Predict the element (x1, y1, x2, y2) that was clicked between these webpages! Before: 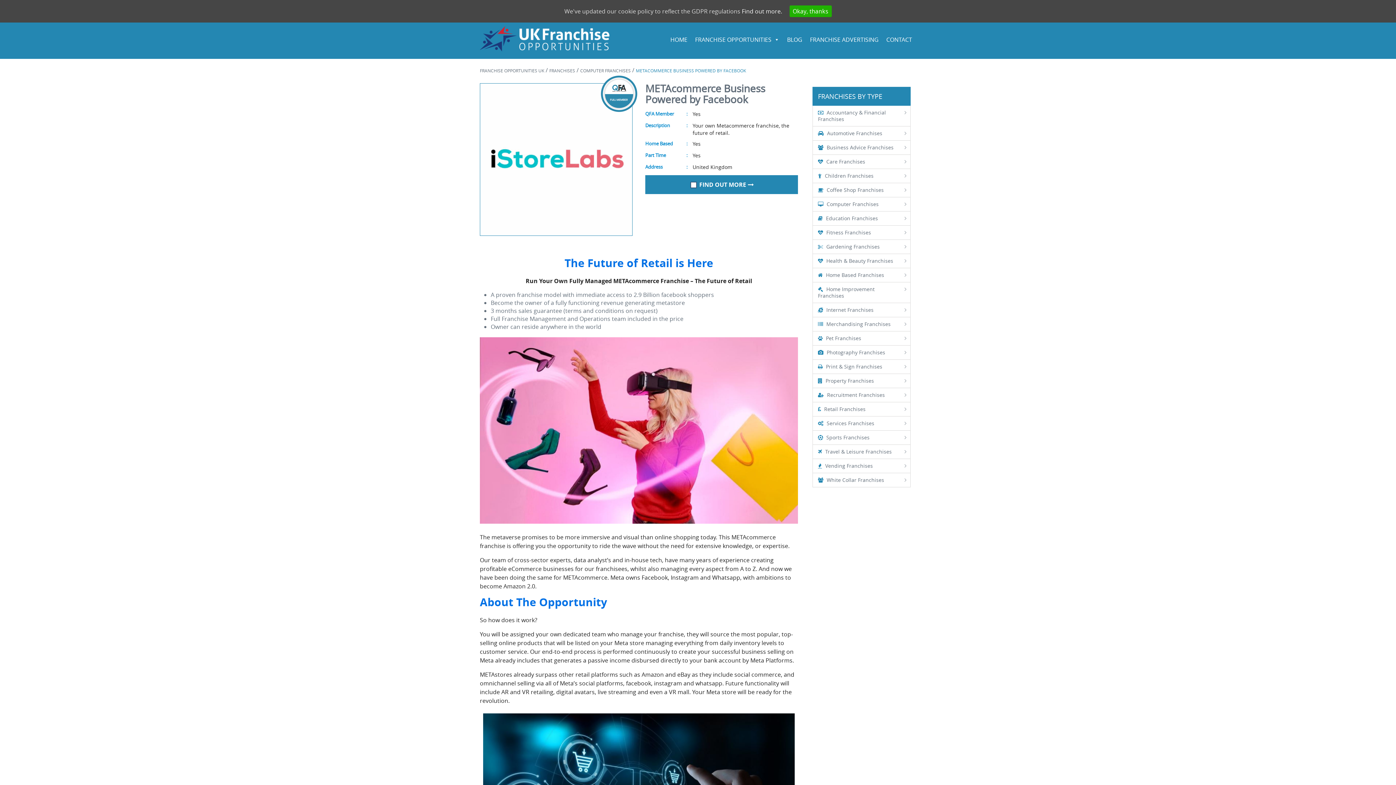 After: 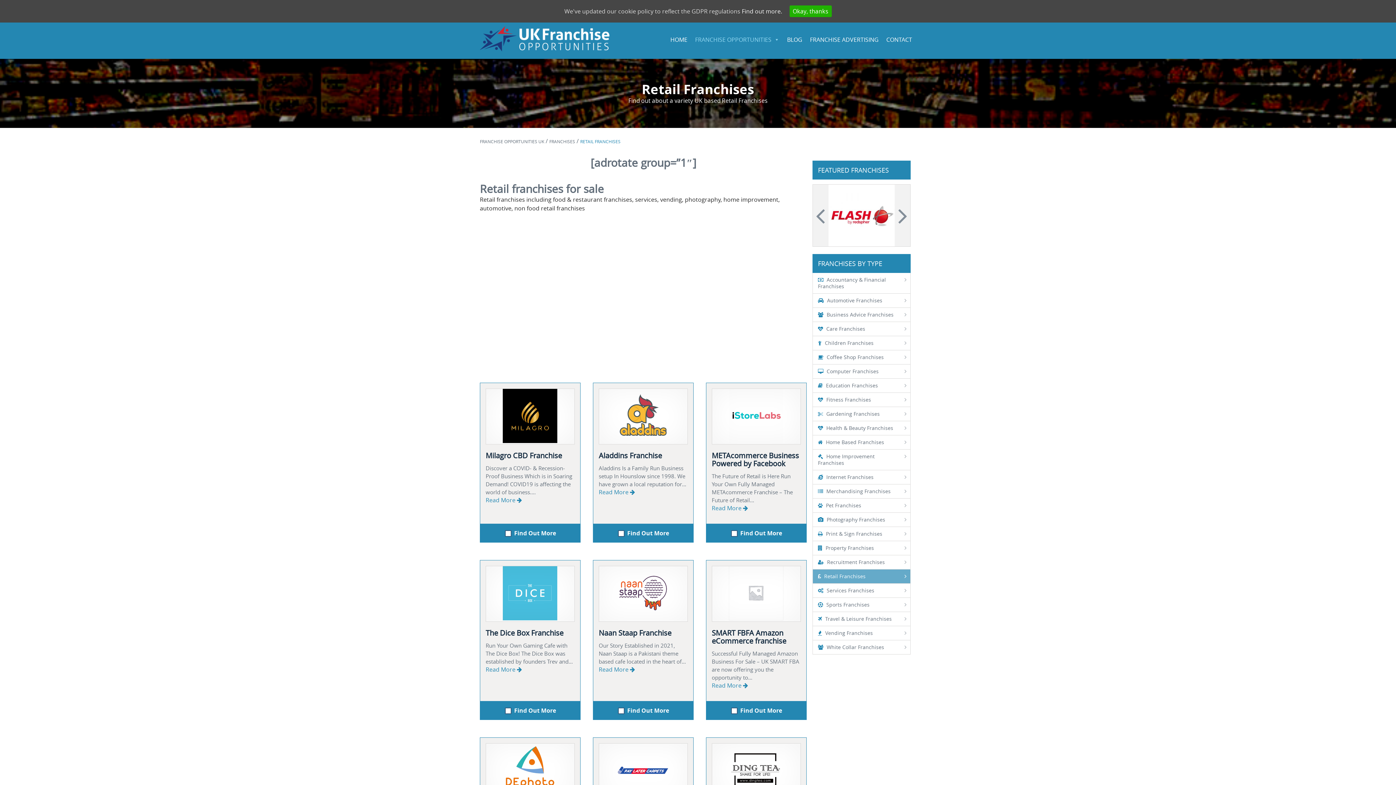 Action: bbox: (813, 402, 910, 416) label:  Retail Franchises